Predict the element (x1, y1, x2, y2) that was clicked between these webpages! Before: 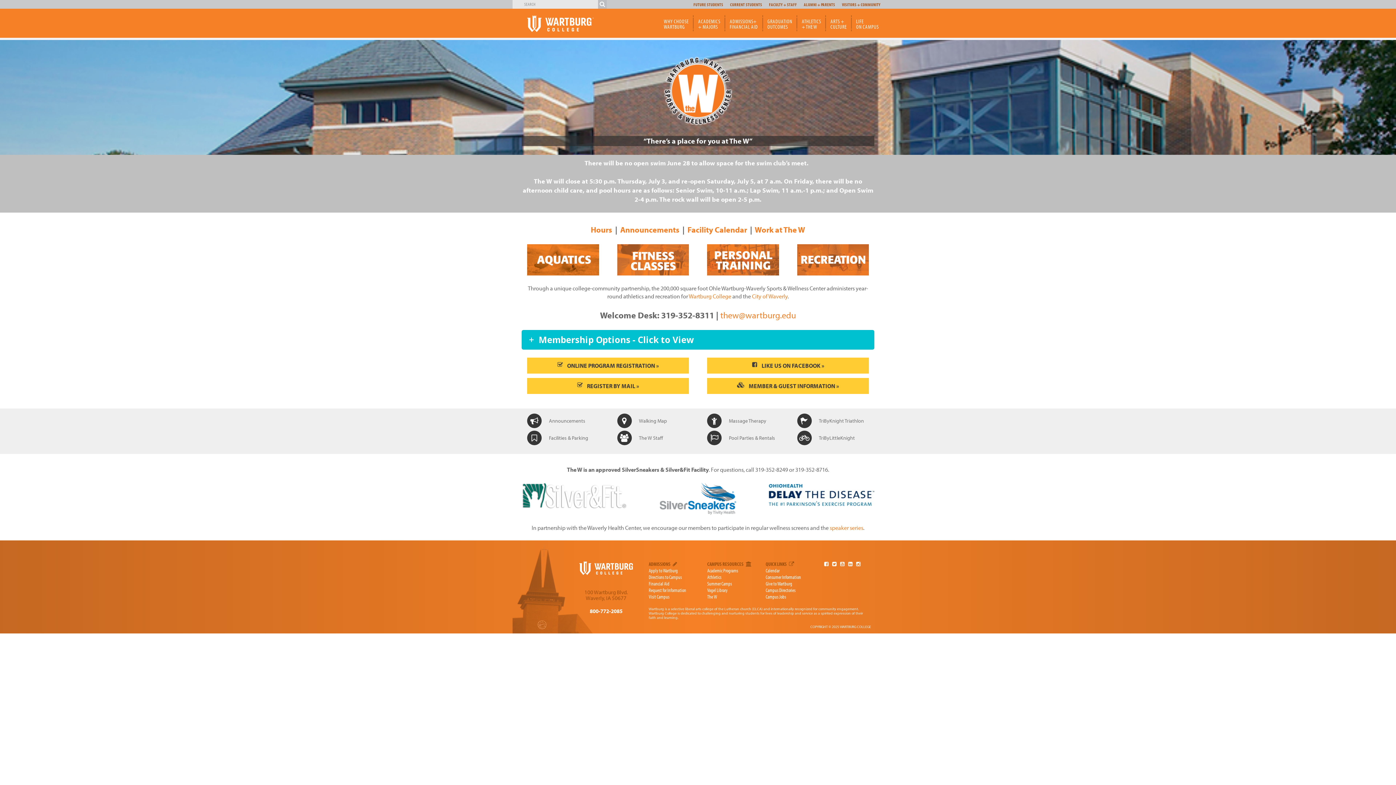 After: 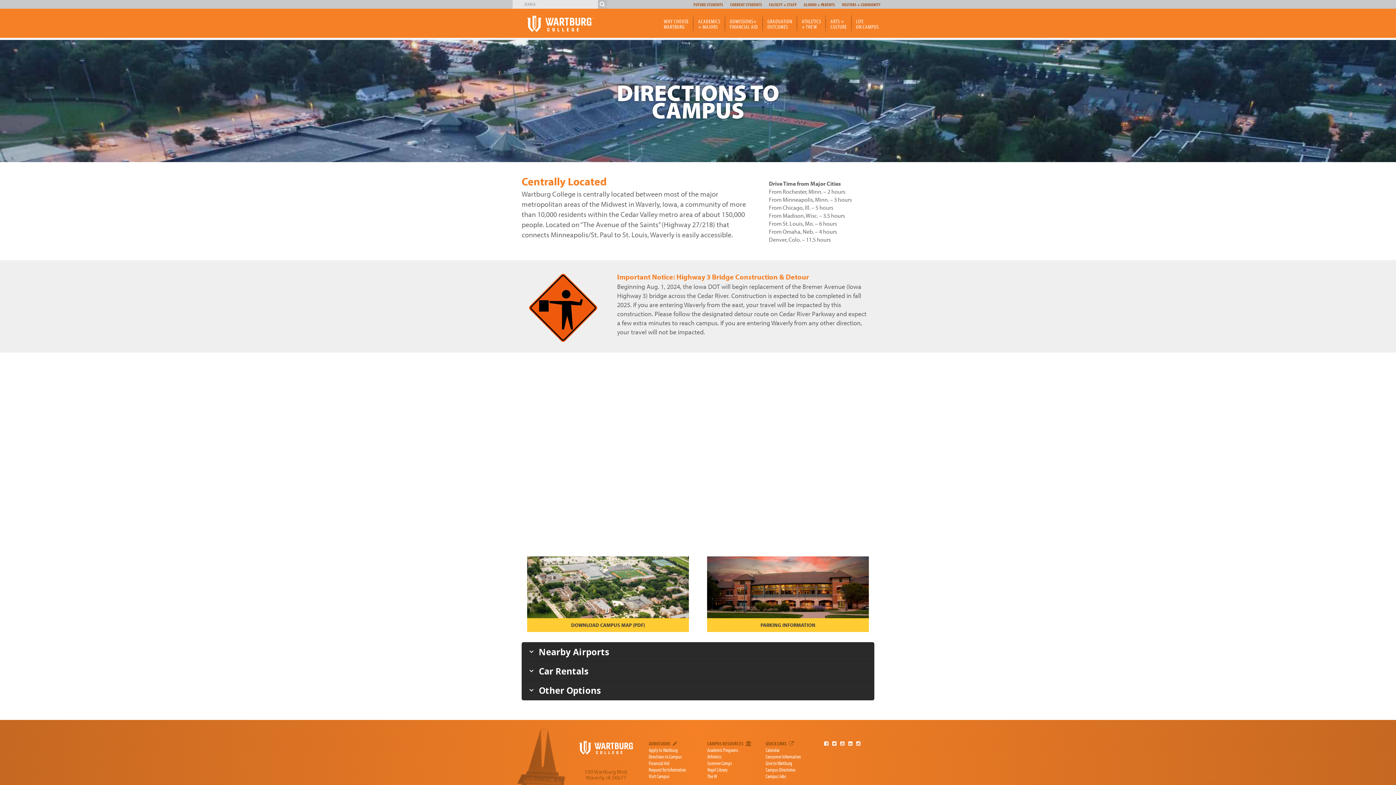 Action: label: Directions to Campus bbox: (648, 574, 682, 580)